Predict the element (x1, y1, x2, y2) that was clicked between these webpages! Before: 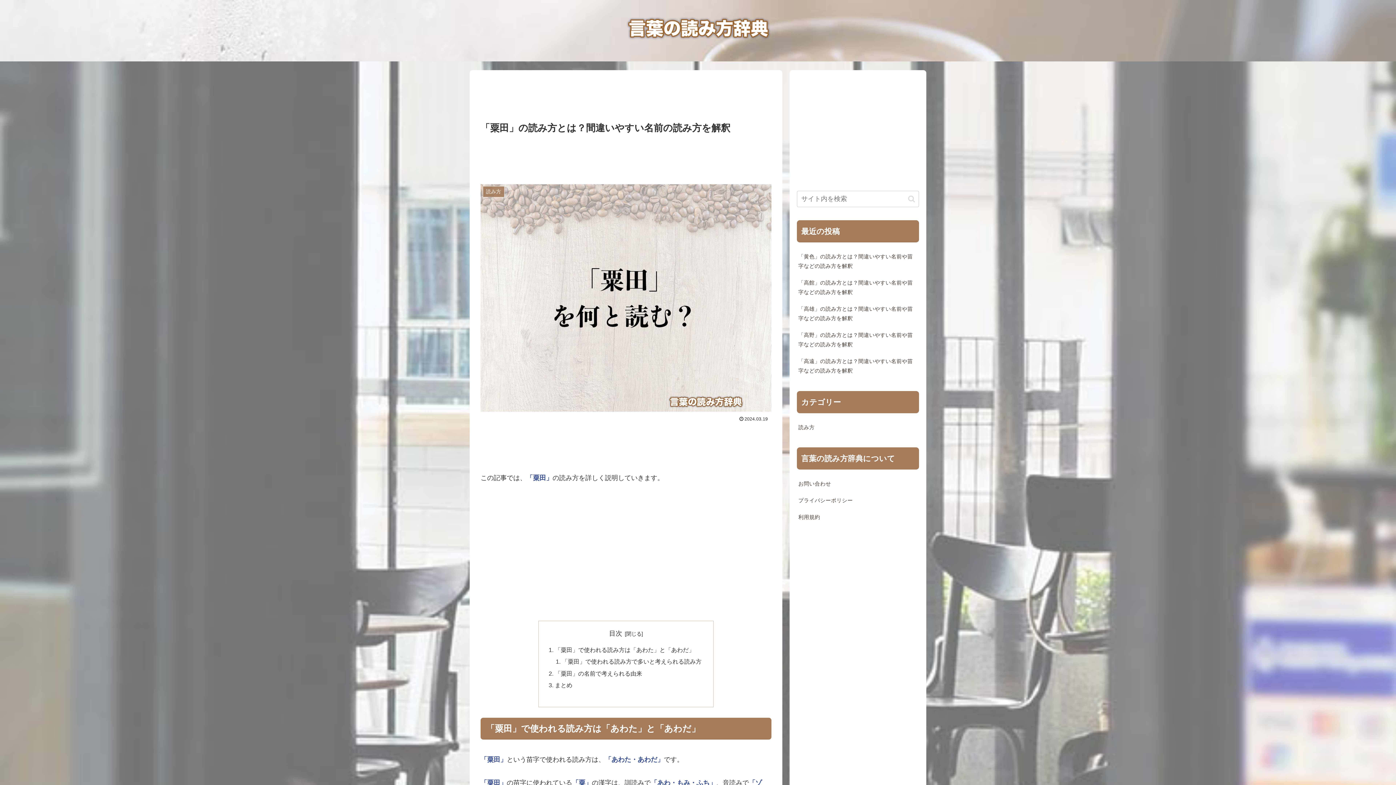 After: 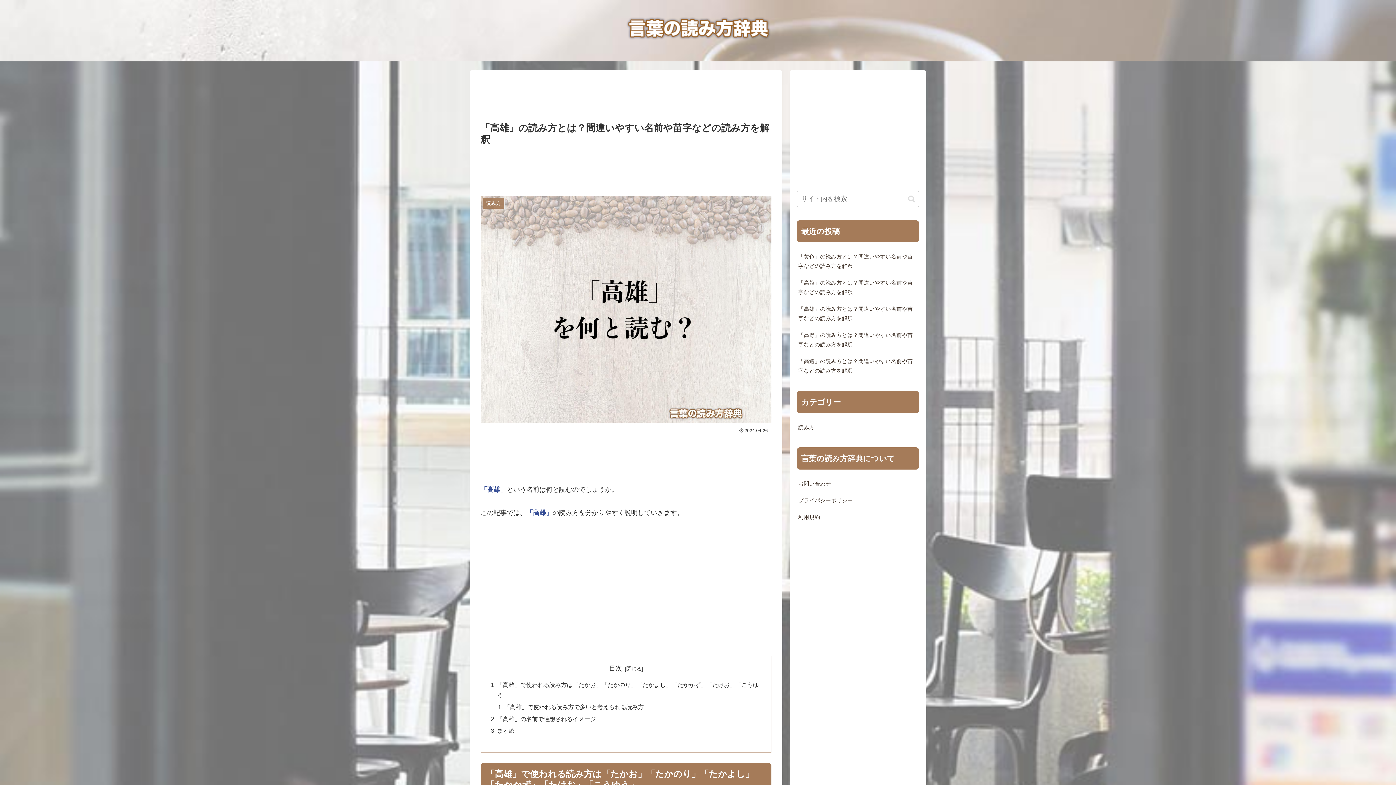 Action: bbox: (797, 300, 919, 326) label: 「高雄」の読み方とは？間違いやすい名前や苗字などの読み方を解釈